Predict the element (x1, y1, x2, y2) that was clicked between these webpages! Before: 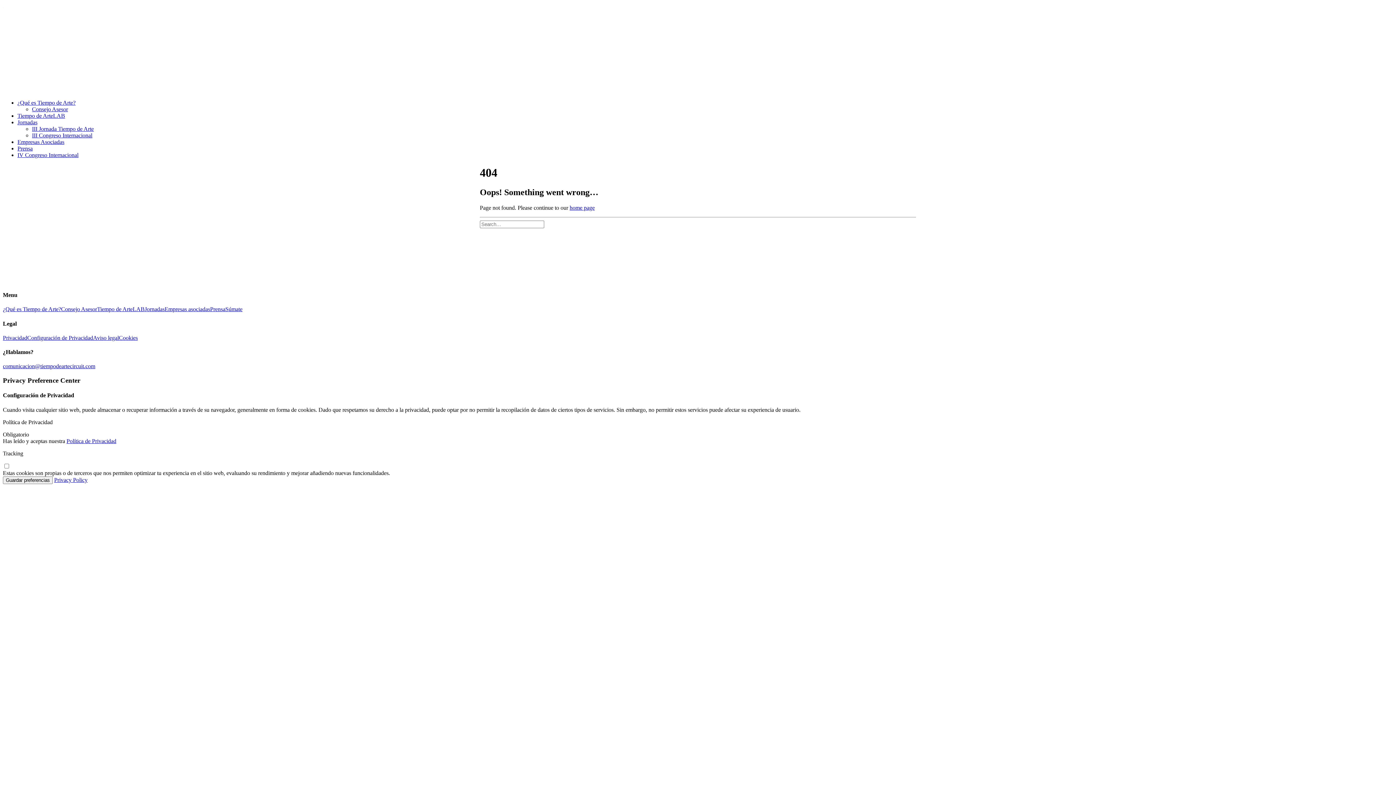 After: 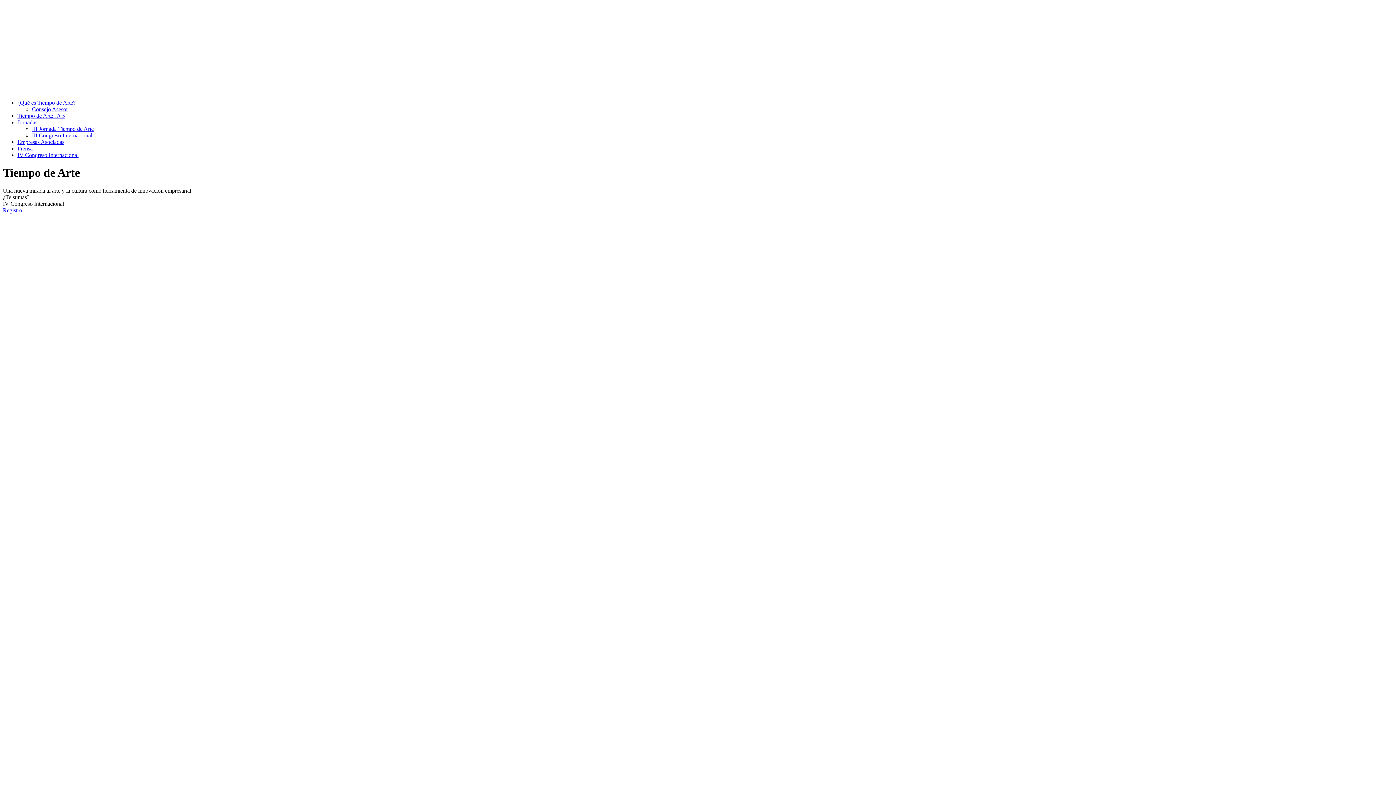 Action: bbox: (17, 112, 65, 118) label: Tiempo de ArteLAB